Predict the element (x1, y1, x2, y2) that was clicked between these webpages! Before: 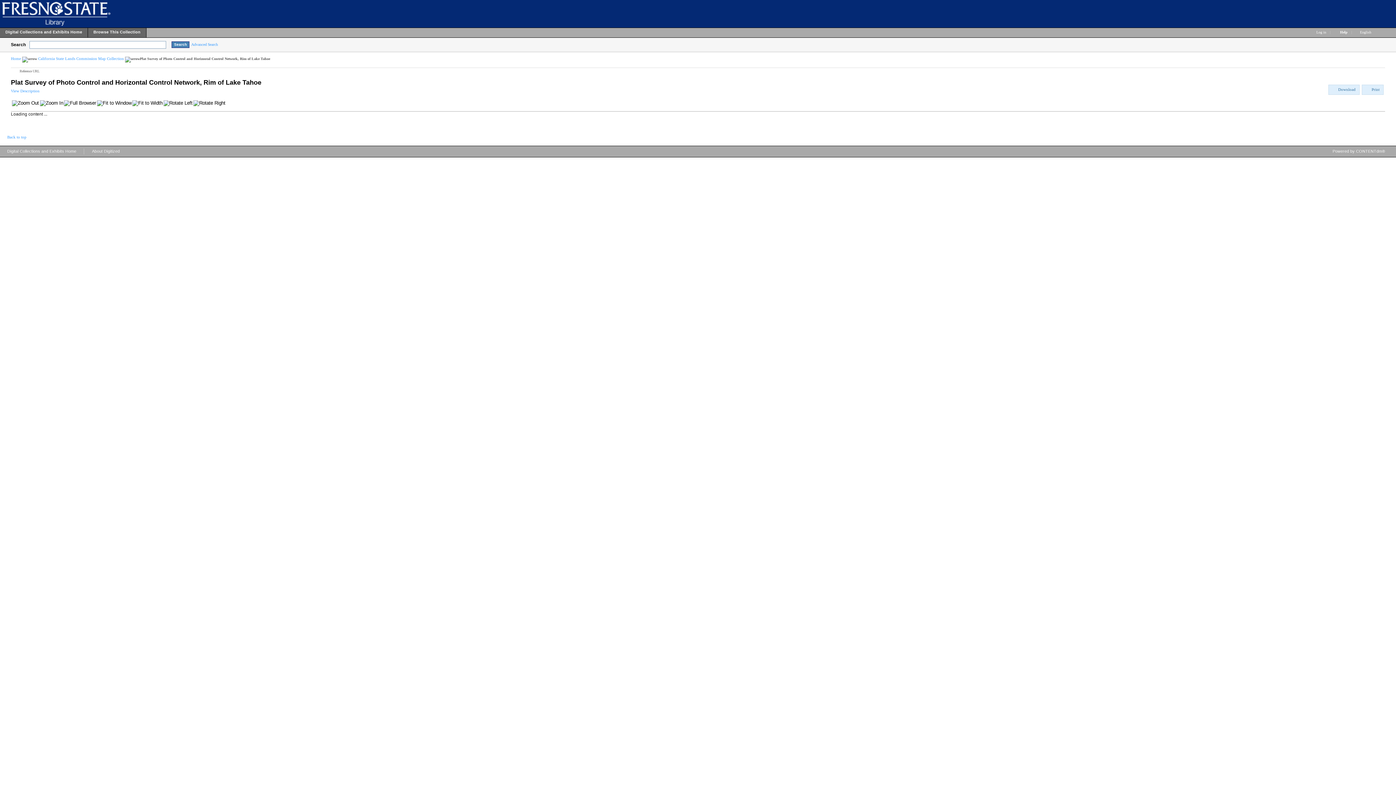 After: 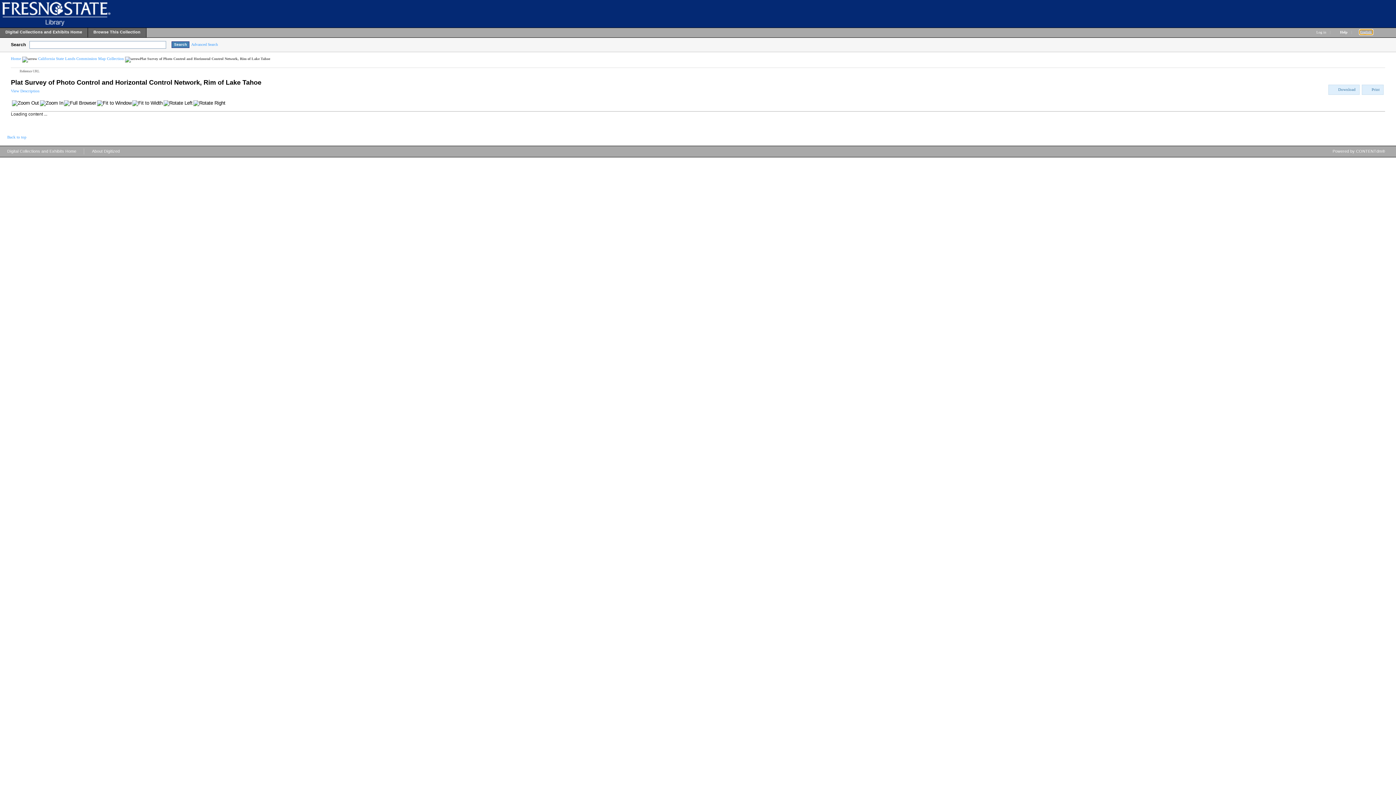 Action: label: English  bbox: (1360, 30, 1372, 34)